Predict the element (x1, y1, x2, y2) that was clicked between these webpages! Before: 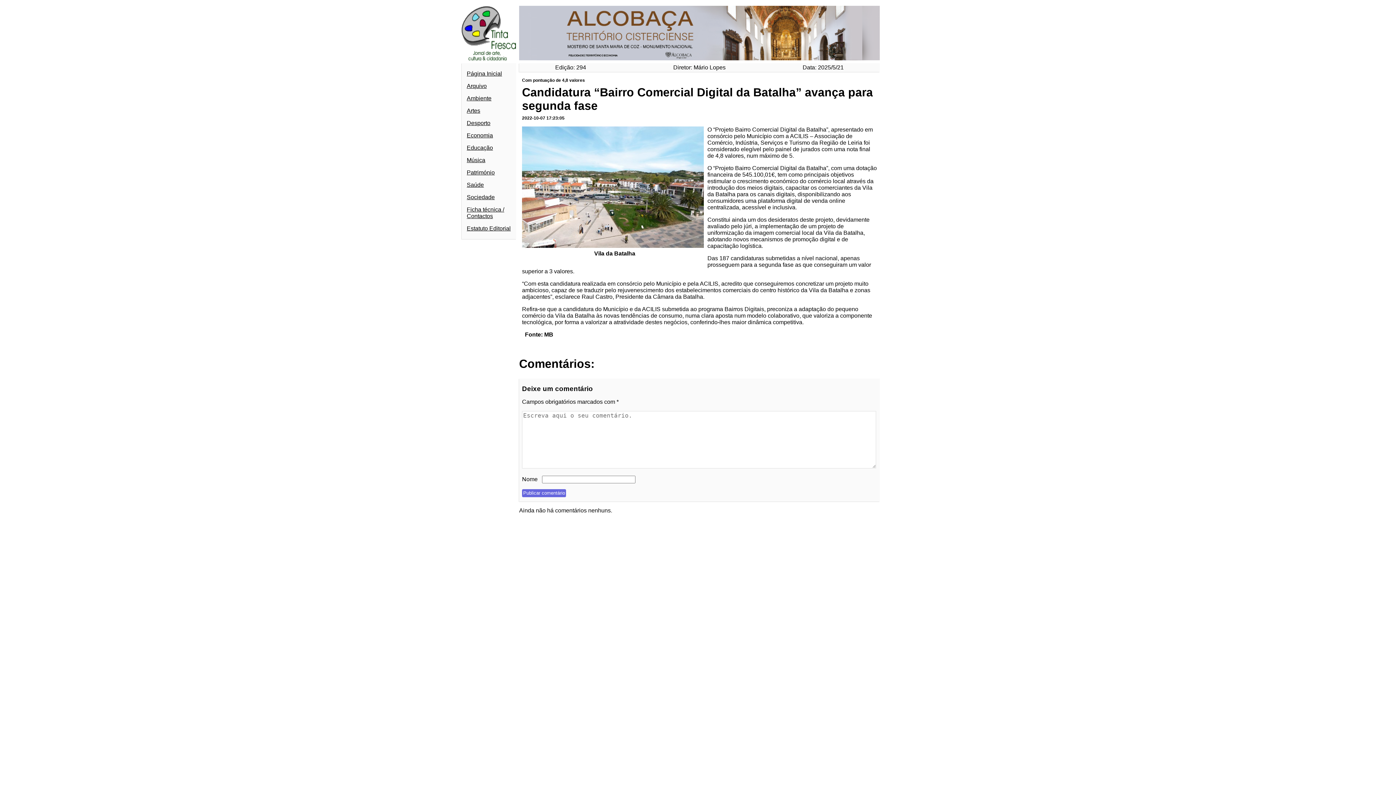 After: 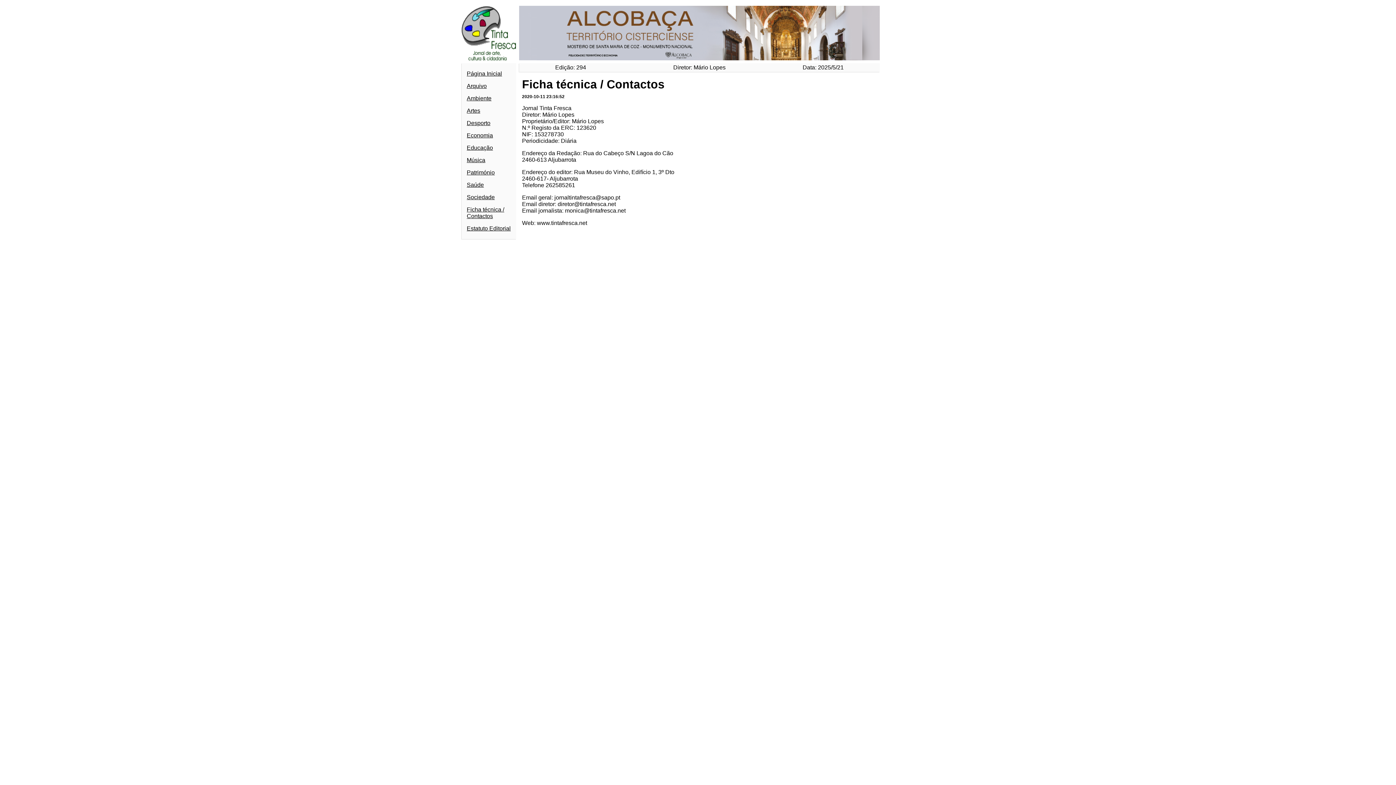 Action: bbox: (466, 206, 504, 219) label: Ficha técnica / Contactos